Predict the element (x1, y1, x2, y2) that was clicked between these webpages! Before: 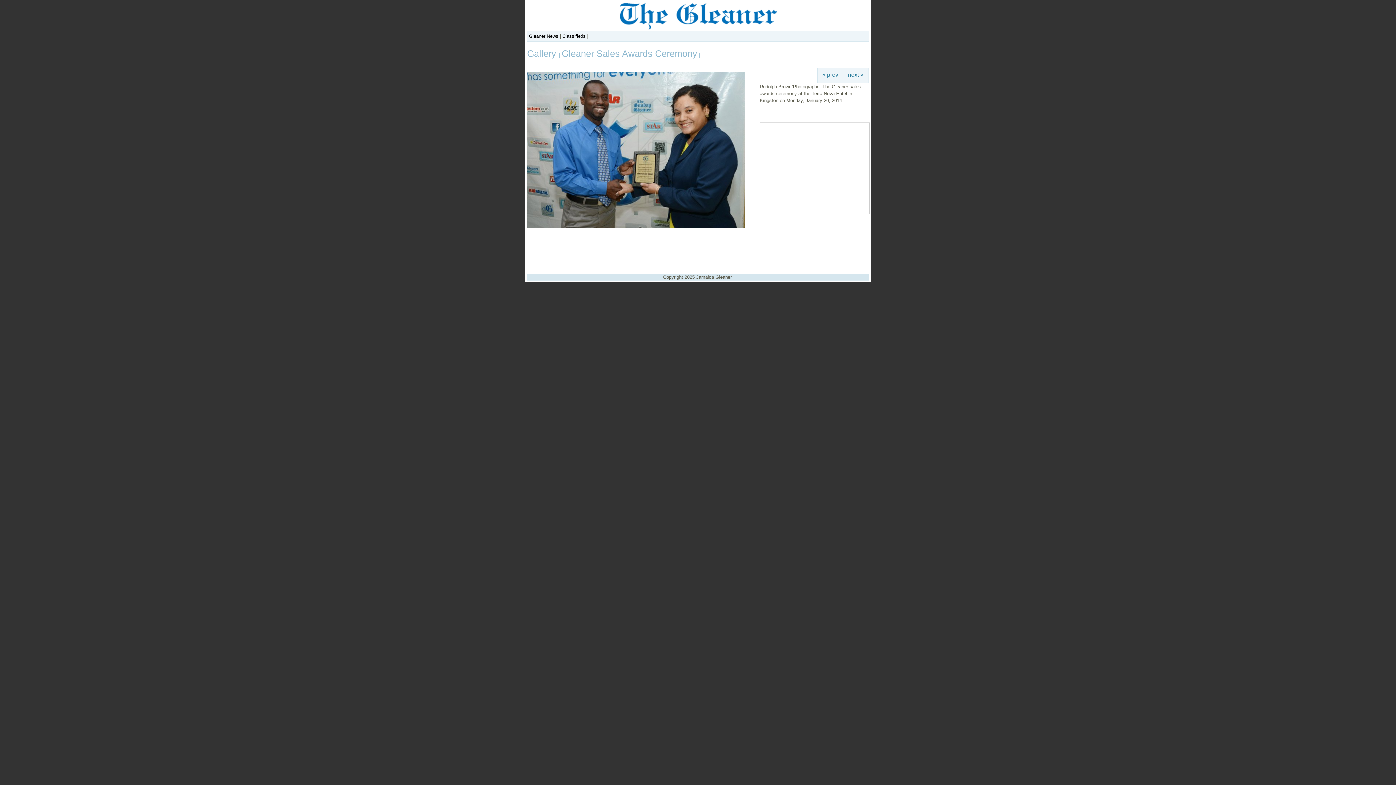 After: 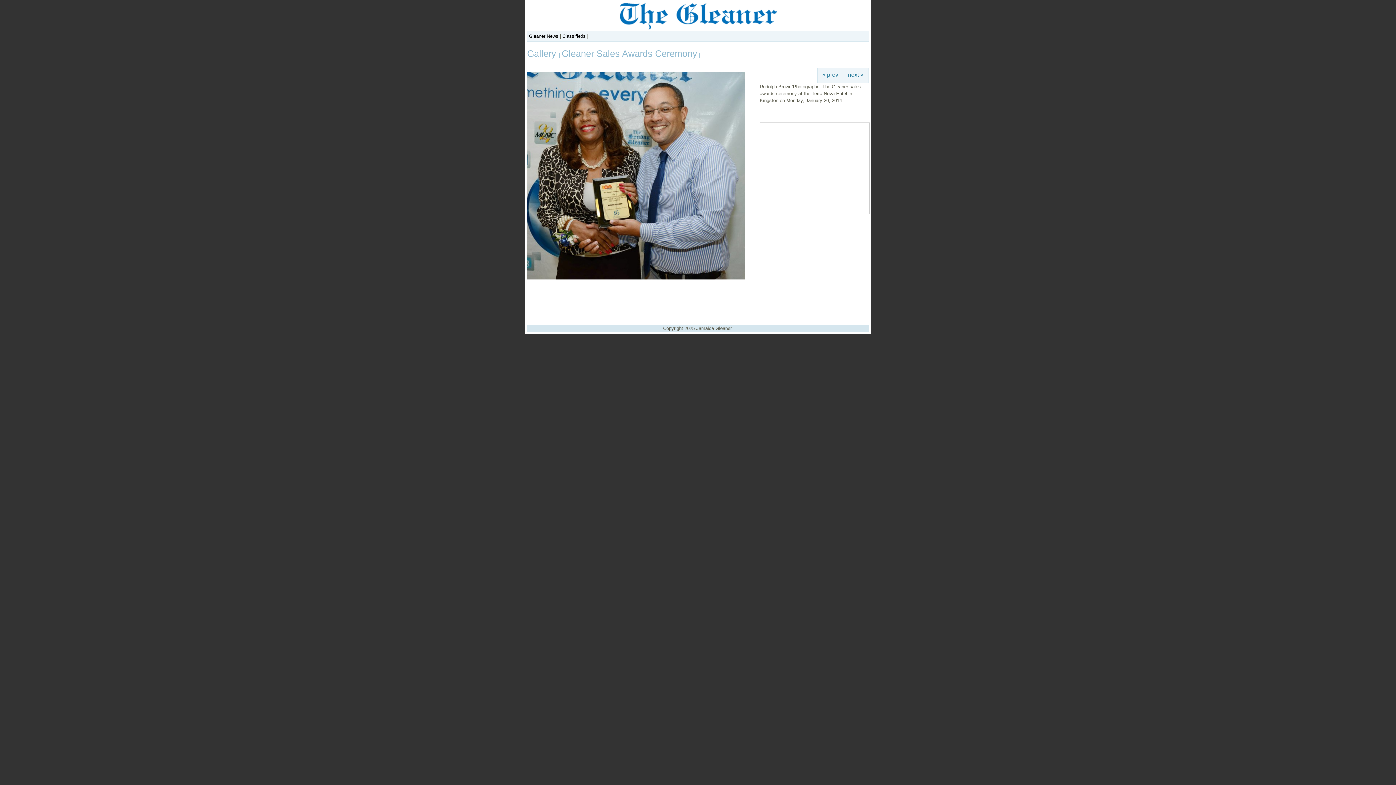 Action: bbox: (843, 68, 868, 81) label: next »